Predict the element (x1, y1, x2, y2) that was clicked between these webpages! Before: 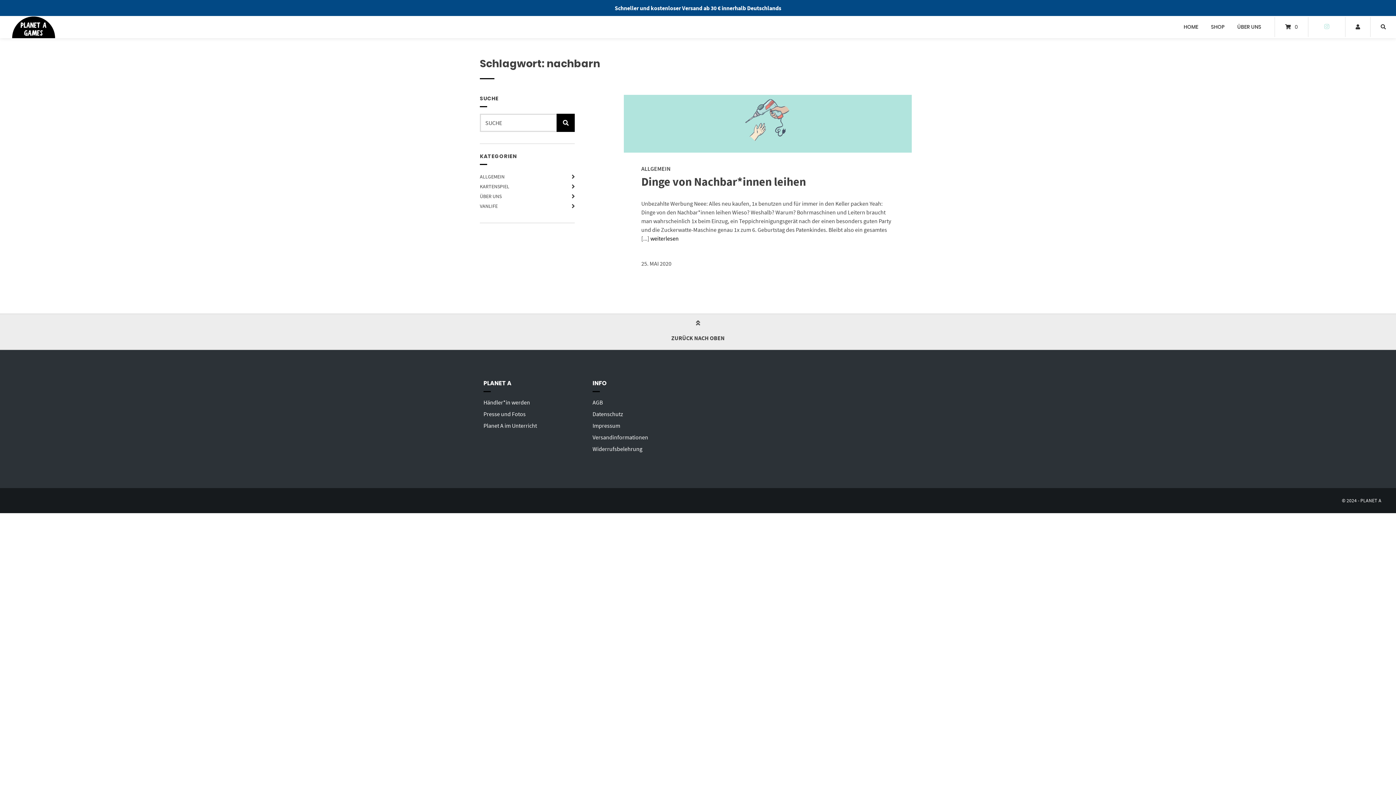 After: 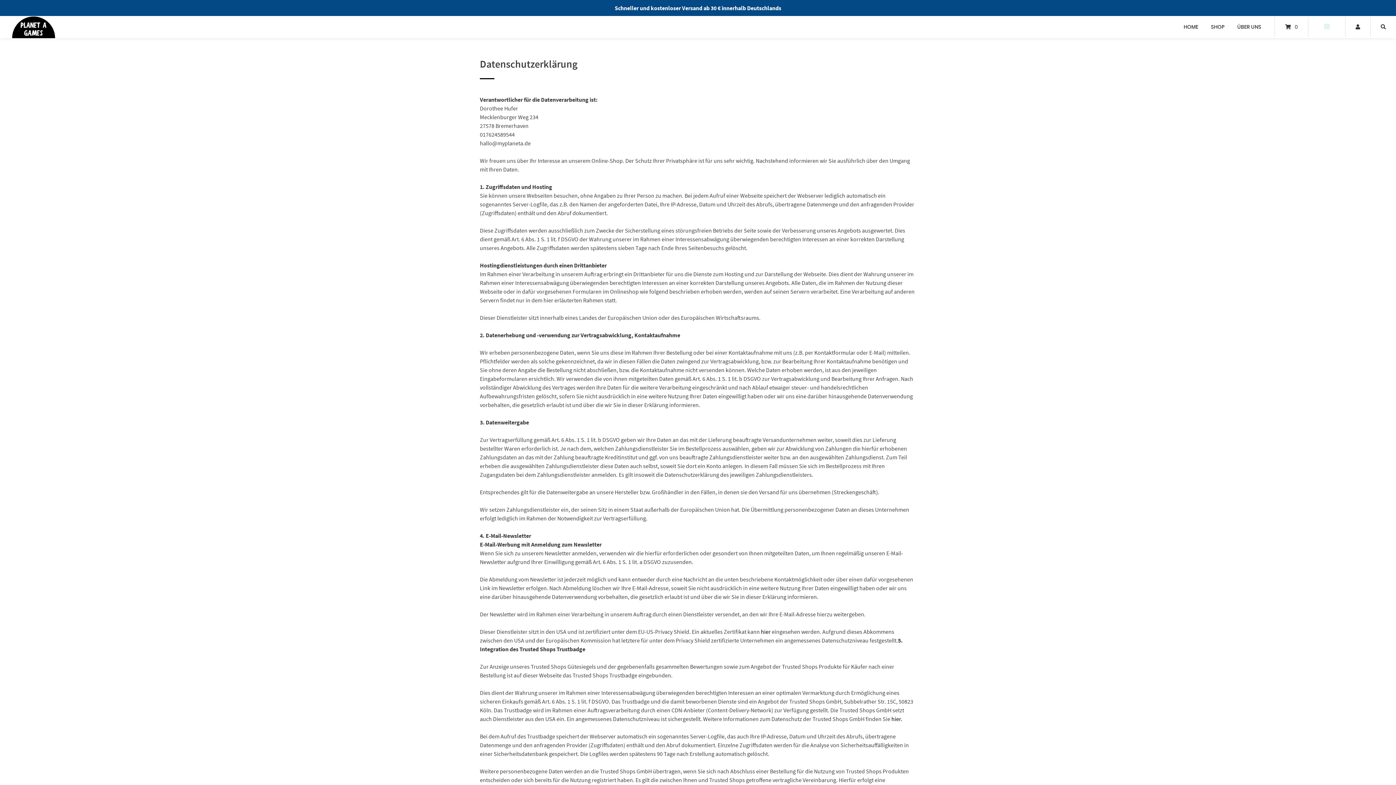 Action: label: Datenschutz bbox: (592, 410, 623, 417)